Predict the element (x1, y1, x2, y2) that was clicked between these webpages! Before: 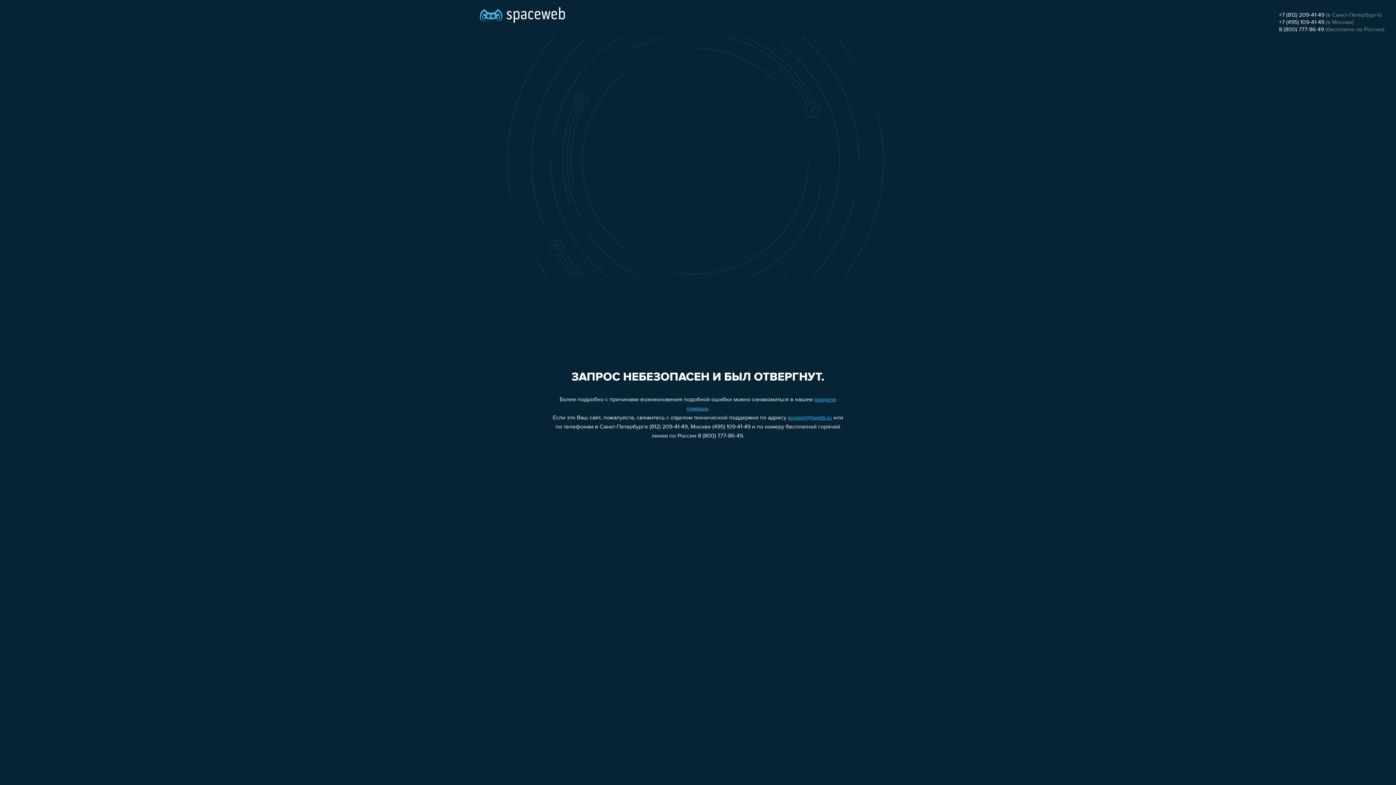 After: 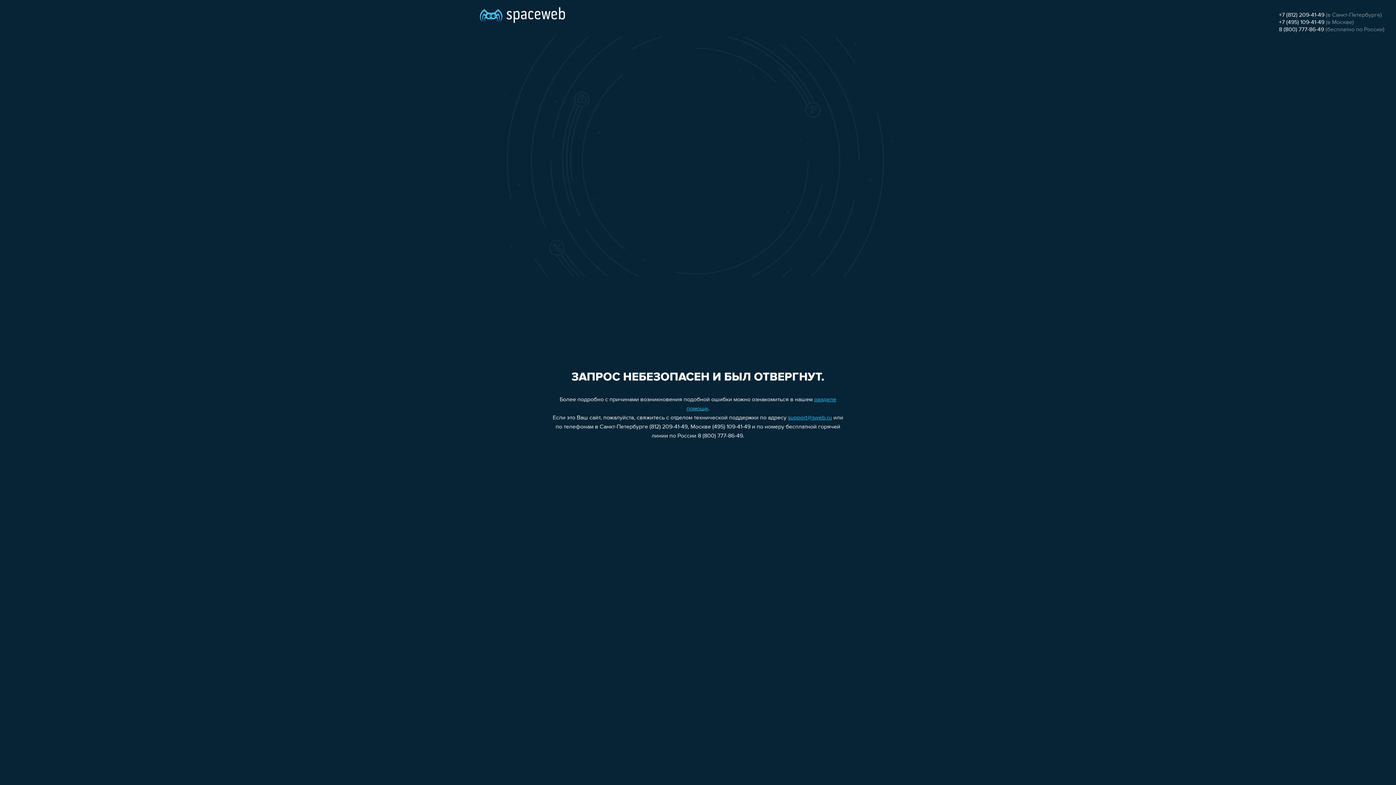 Action: label: +7 (495) 109-41-49 bbox: (1279, 19, 1324, 25)